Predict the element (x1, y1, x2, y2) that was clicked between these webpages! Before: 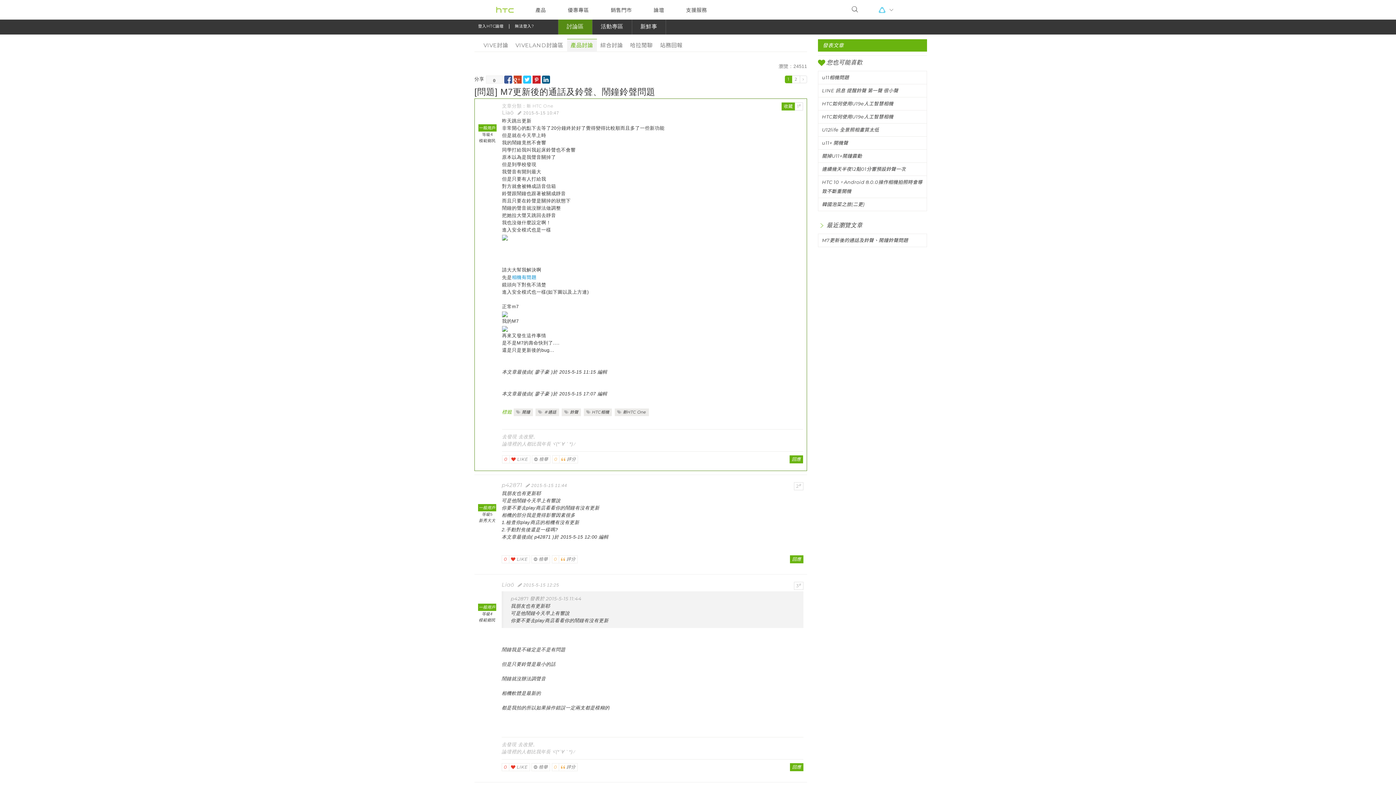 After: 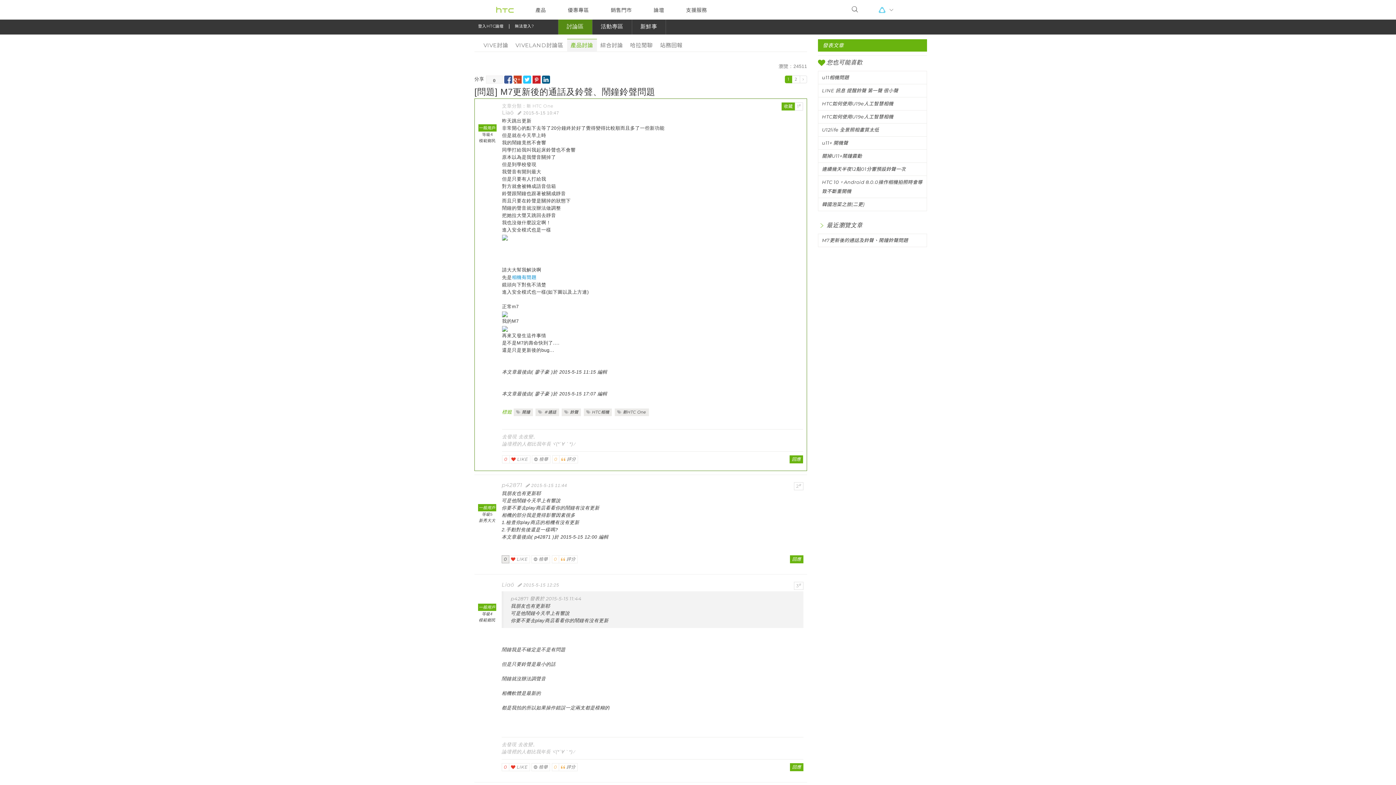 Action: bbox: (501, 555, 509, 563) label: 0